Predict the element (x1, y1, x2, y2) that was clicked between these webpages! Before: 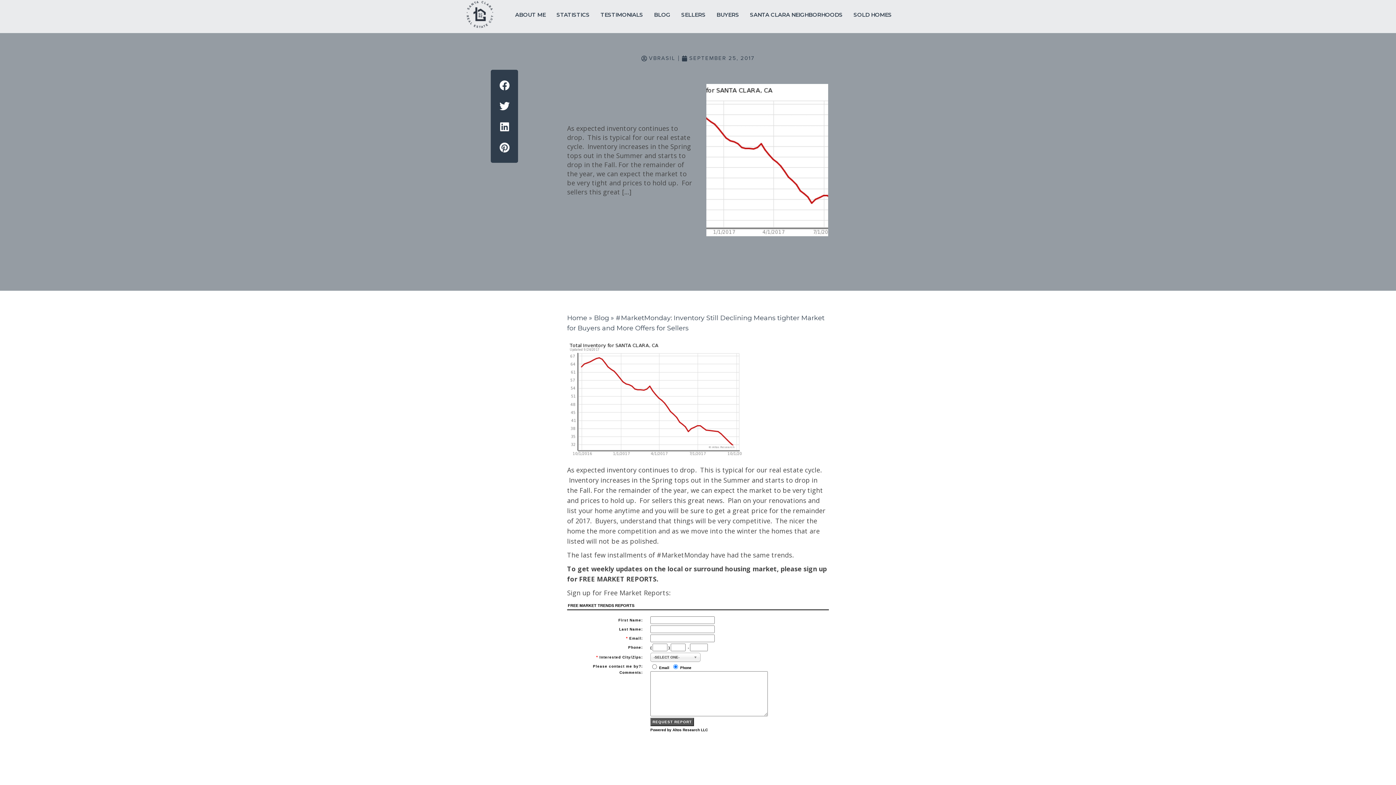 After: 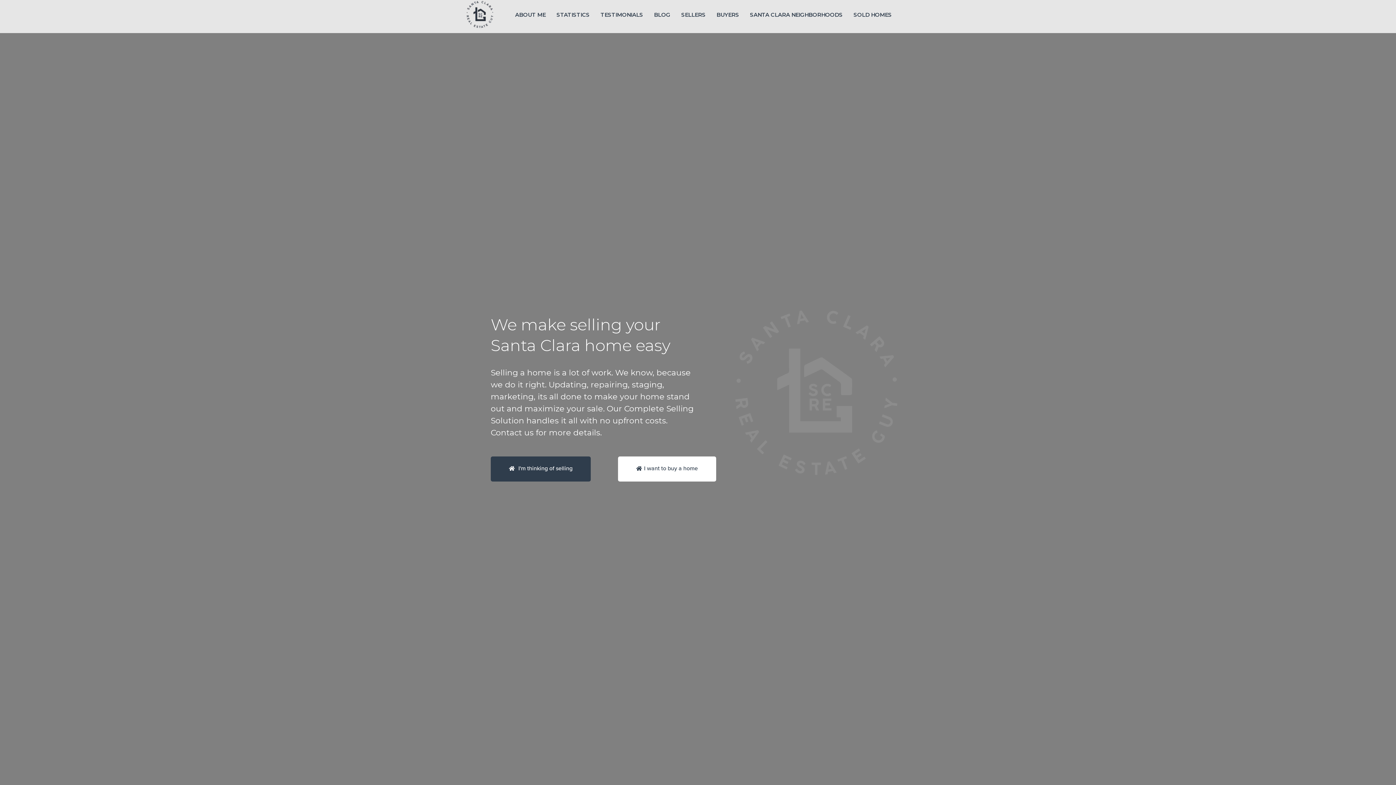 Action: bbox: (567, 314, 587, 322) label: Home